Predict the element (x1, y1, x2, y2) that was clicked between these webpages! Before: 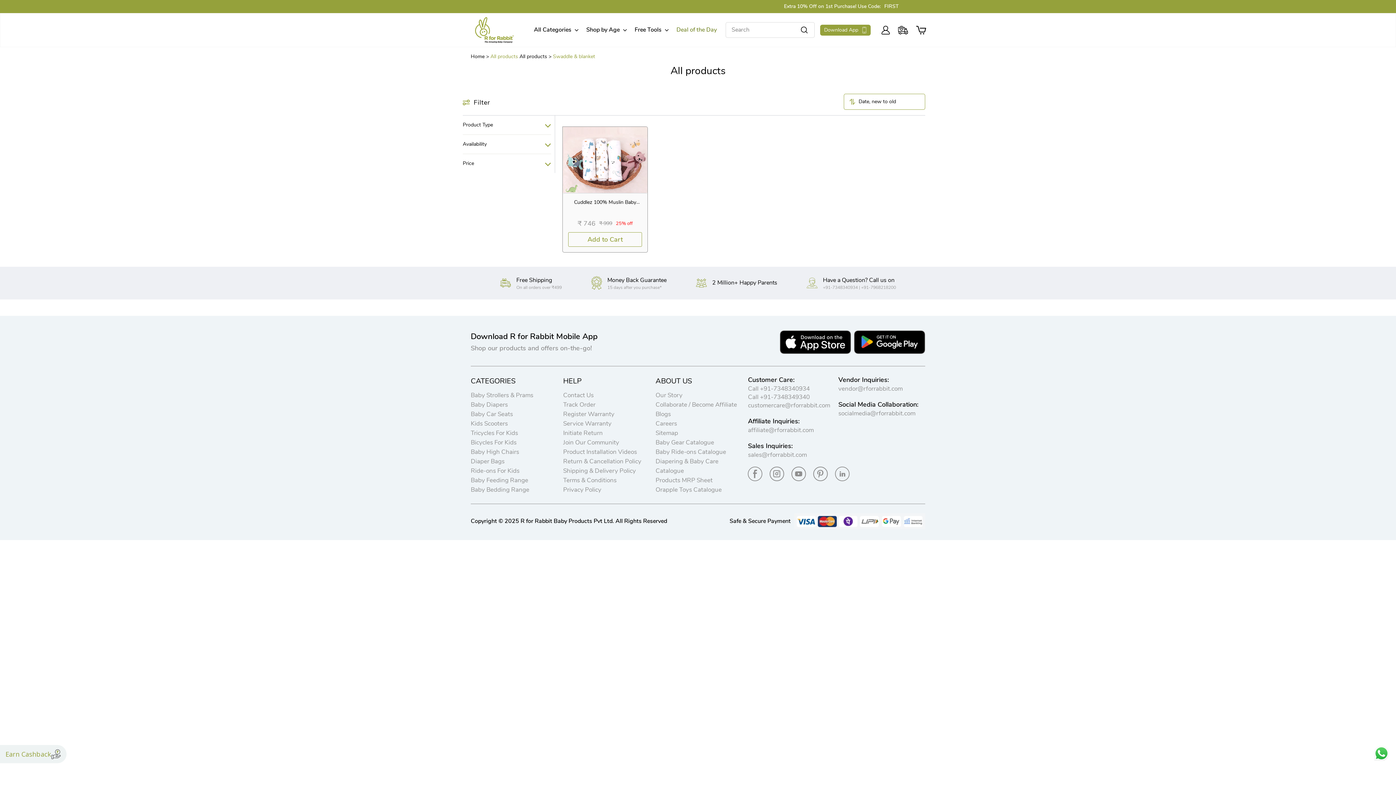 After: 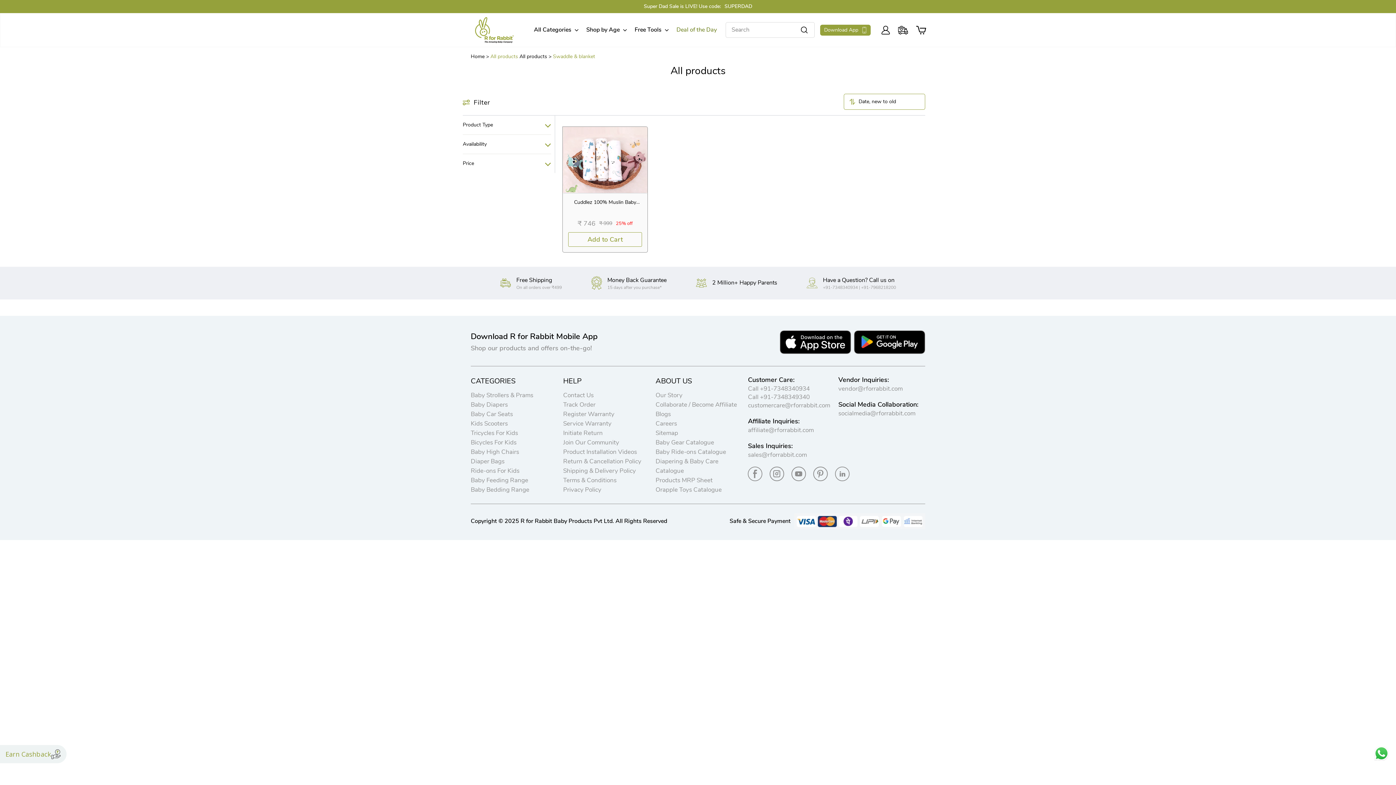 Action: label: +91-7348340934 bbox: (760, 384, 809, 393)